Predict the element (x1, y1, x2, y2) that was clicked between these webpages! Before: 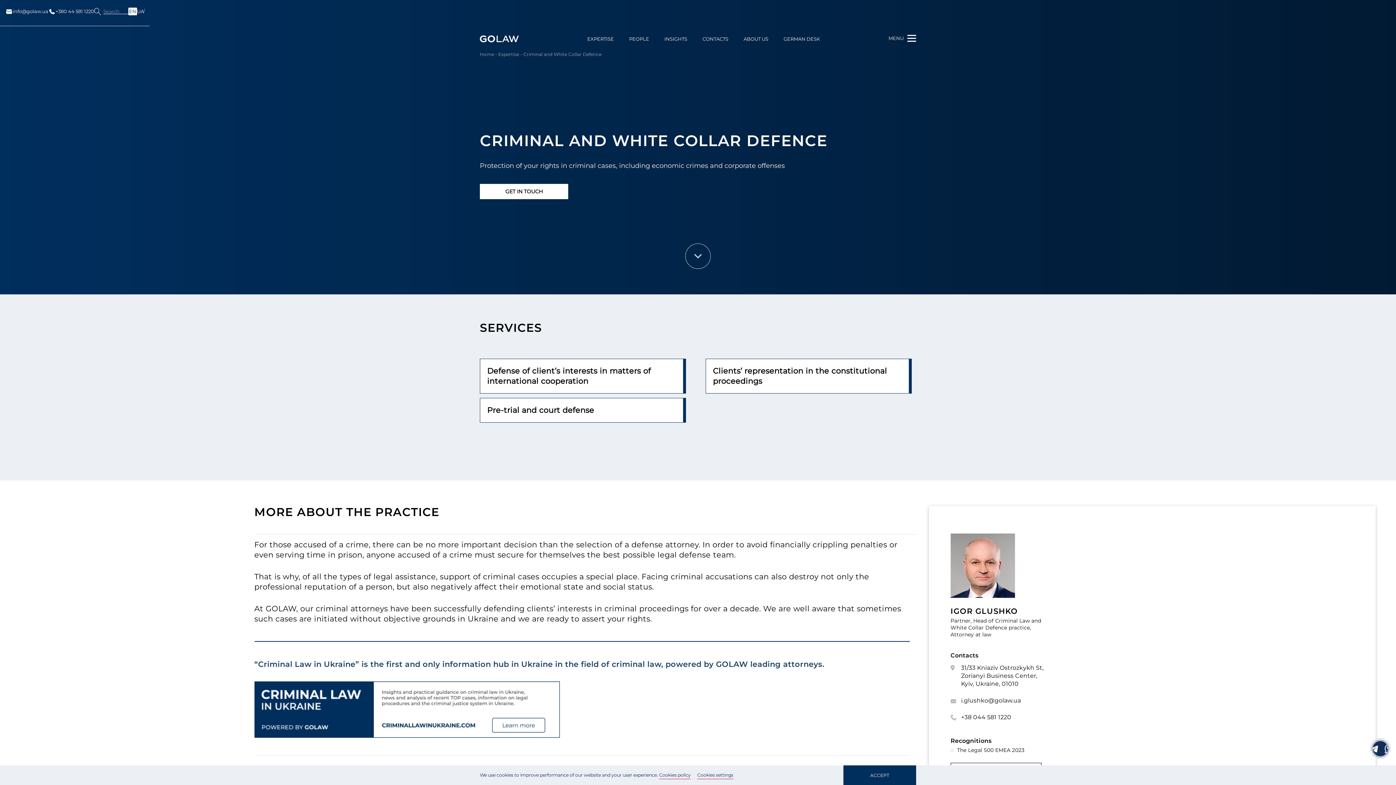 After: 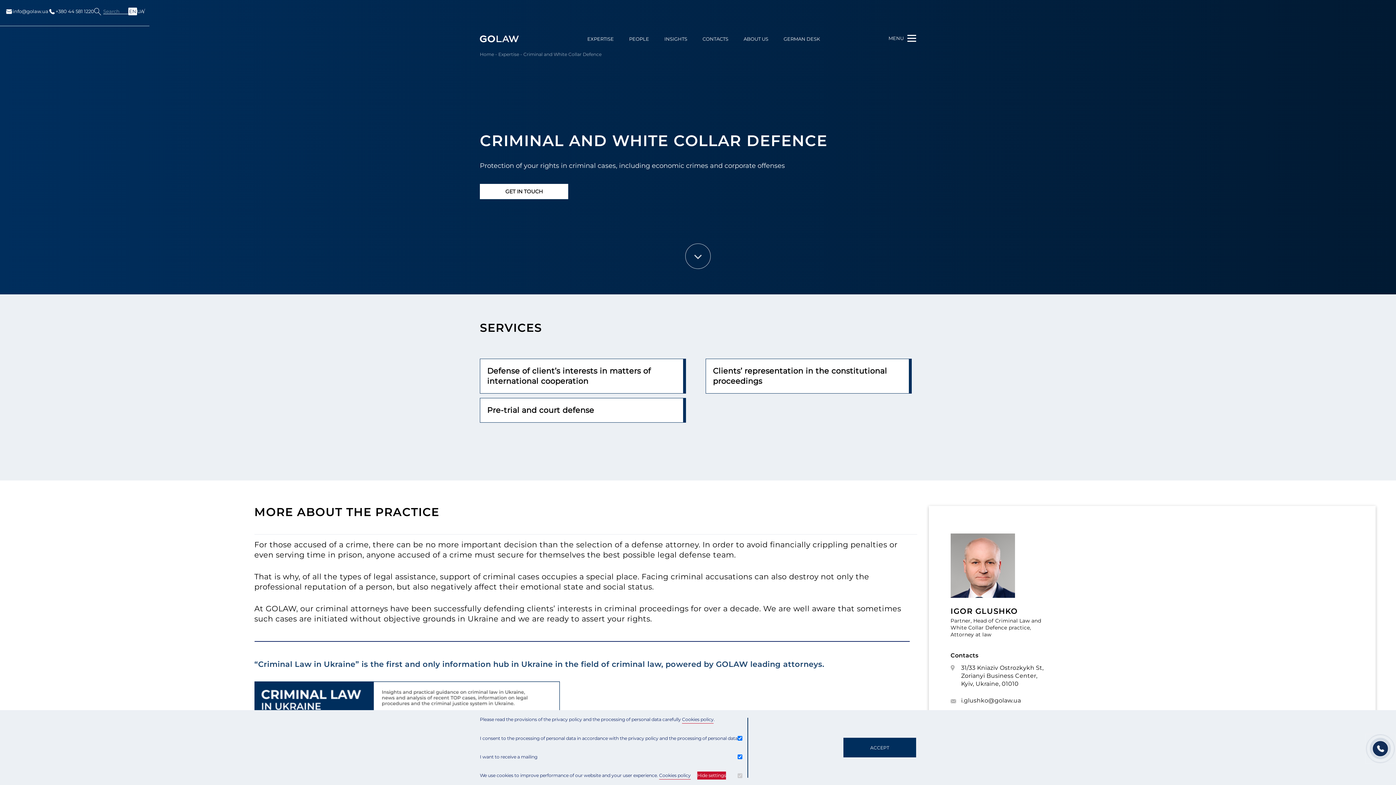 Action: label: Cookies settings bbox: (697, 771, 733, 779)